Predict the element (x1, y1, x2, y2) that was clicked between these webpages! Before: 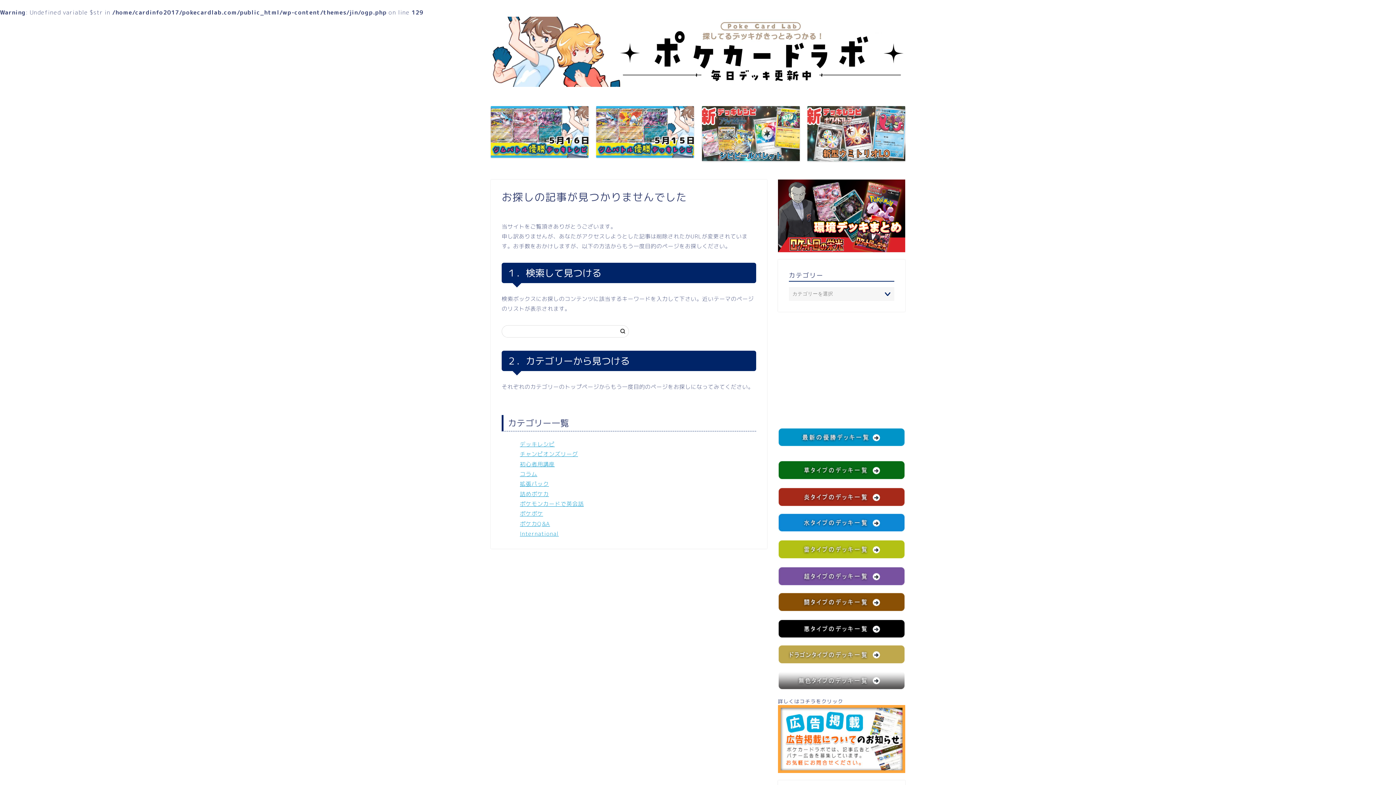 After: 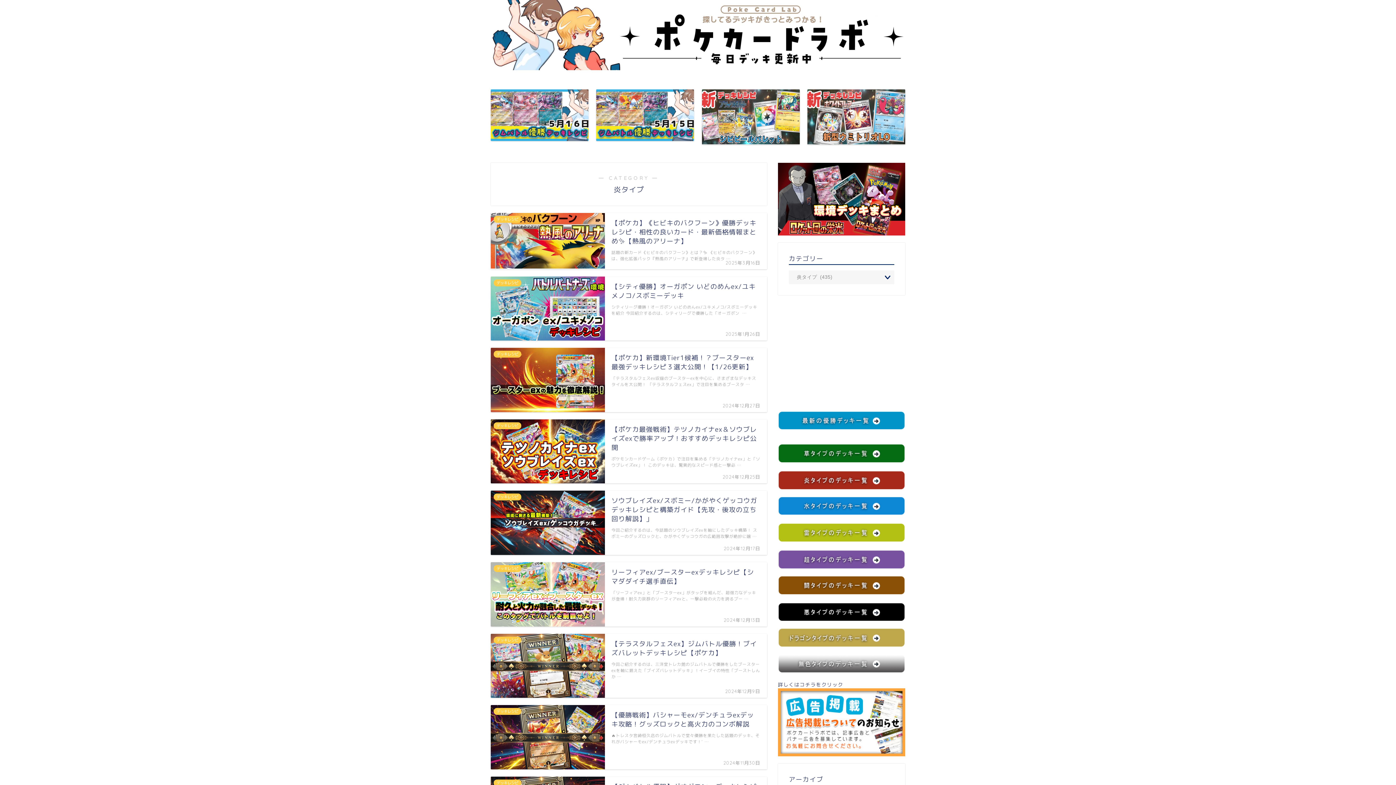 Action: bbox: (778, 488, 905, 506)